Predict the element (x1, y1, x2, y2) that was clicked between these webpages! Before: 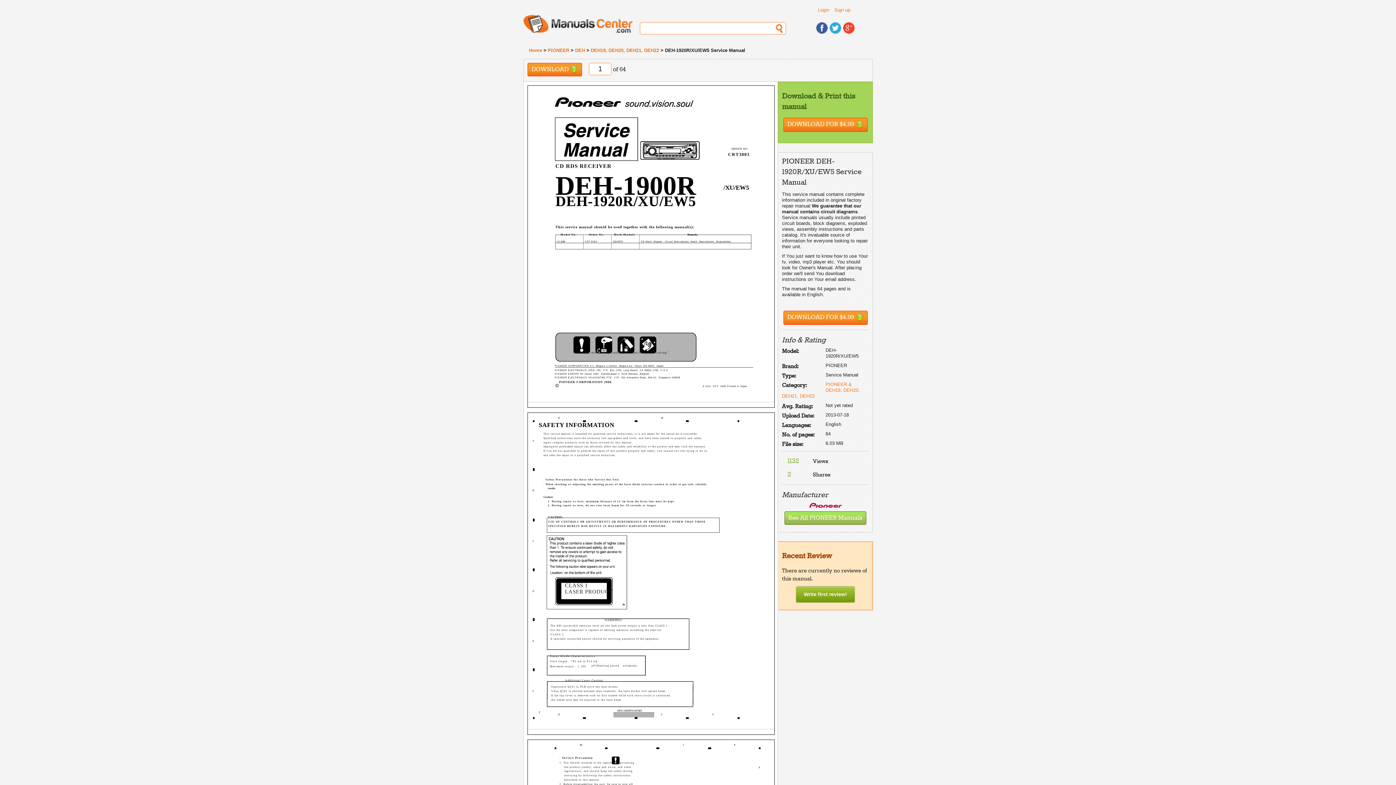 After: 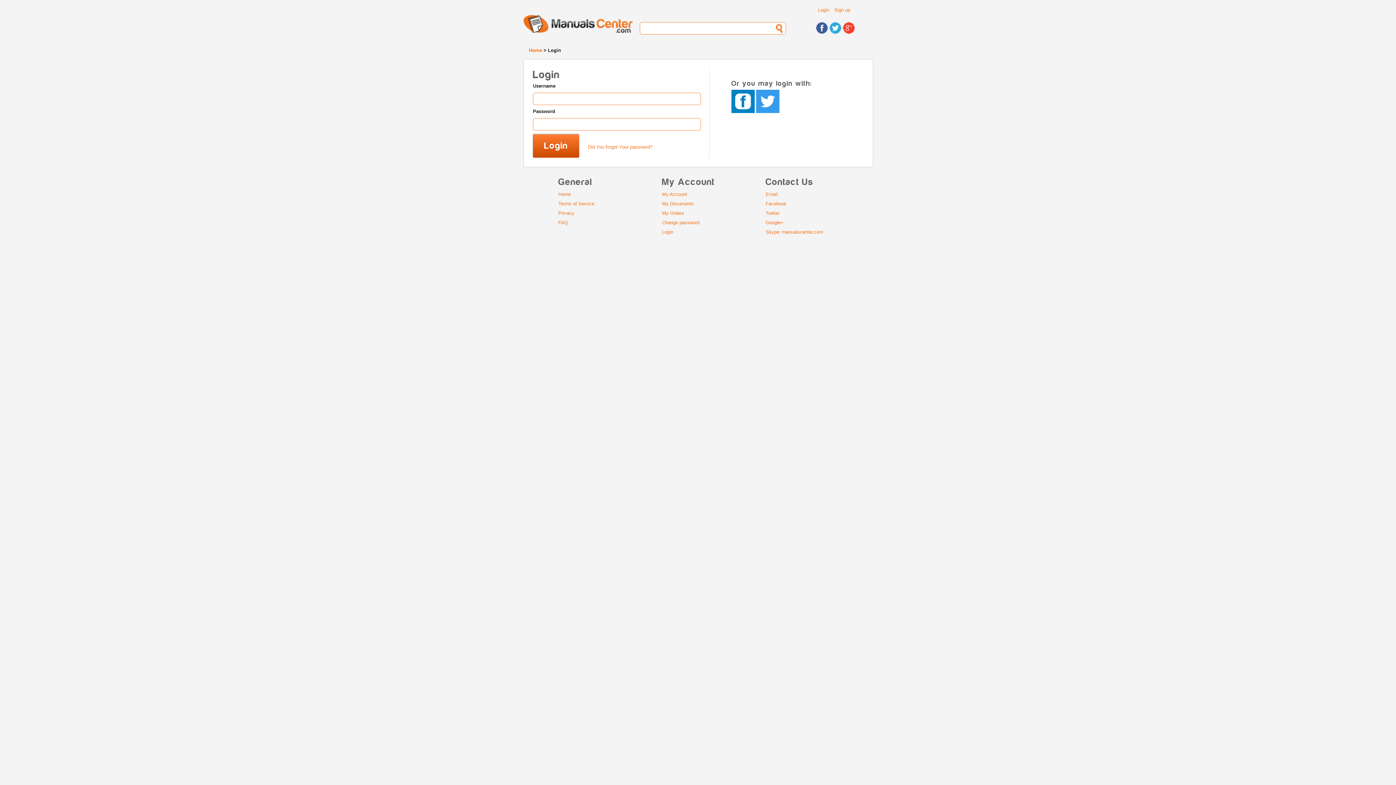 Action: label: Login bbox: (818, 7, 829, 12)